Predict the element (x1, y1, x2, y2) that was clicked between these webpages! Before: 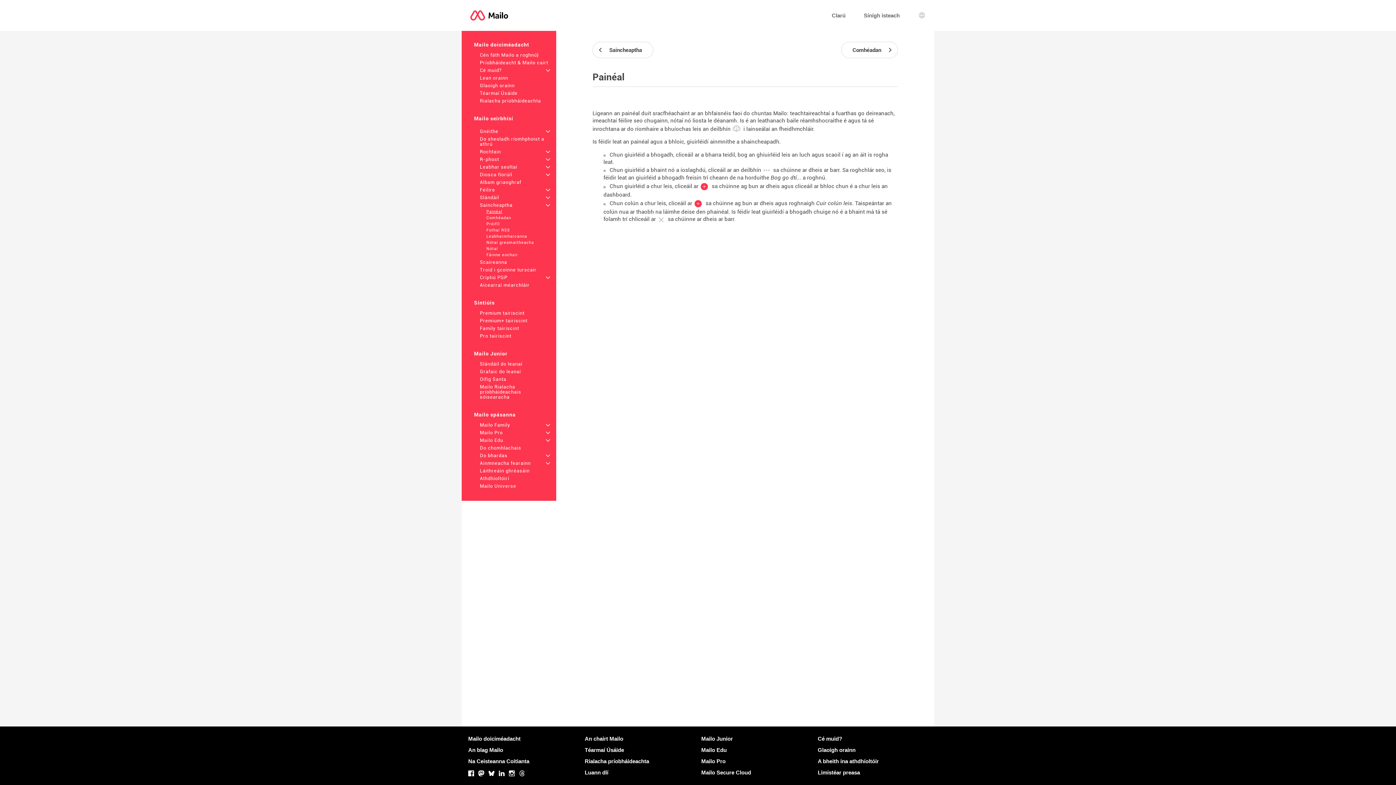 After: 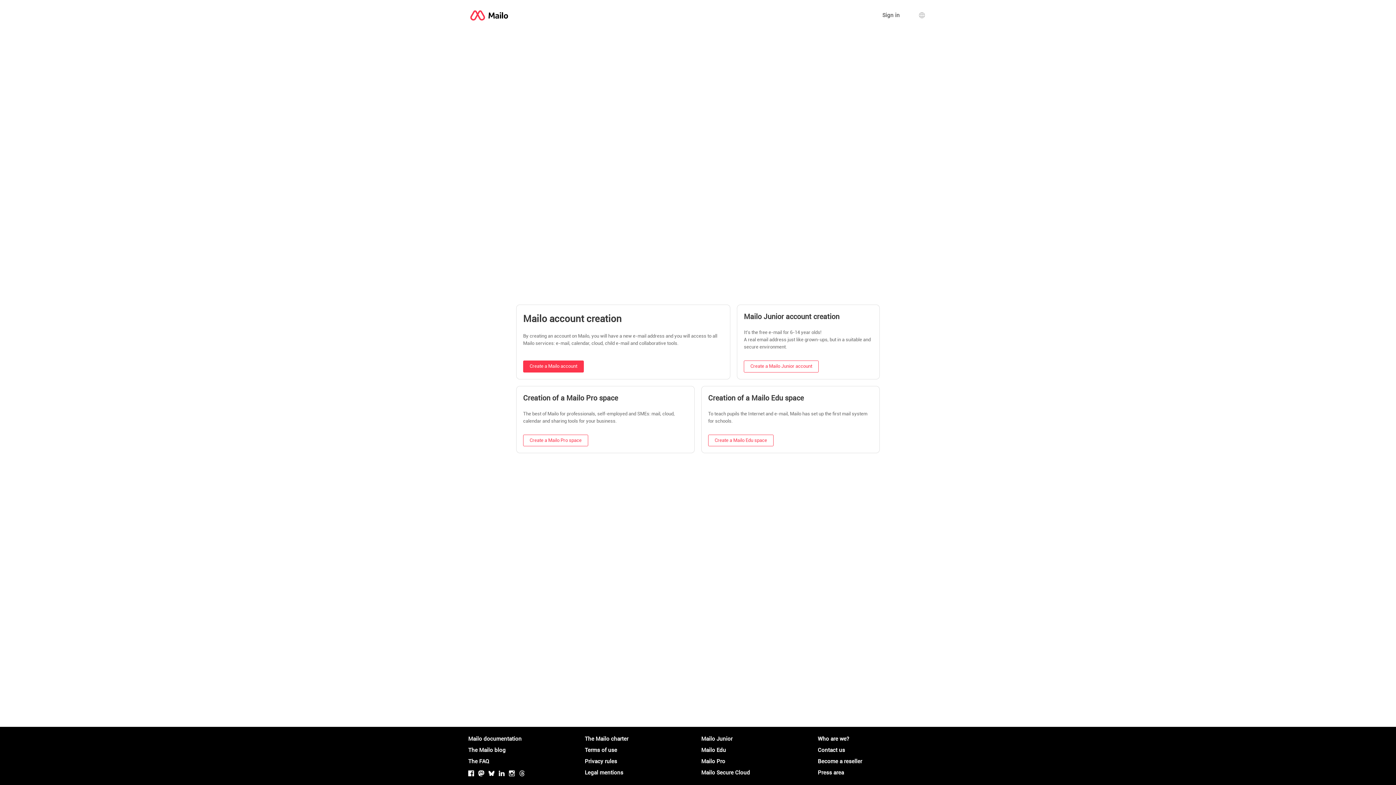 Action: label: Clarú bbox: (831, 11, 845, 19)